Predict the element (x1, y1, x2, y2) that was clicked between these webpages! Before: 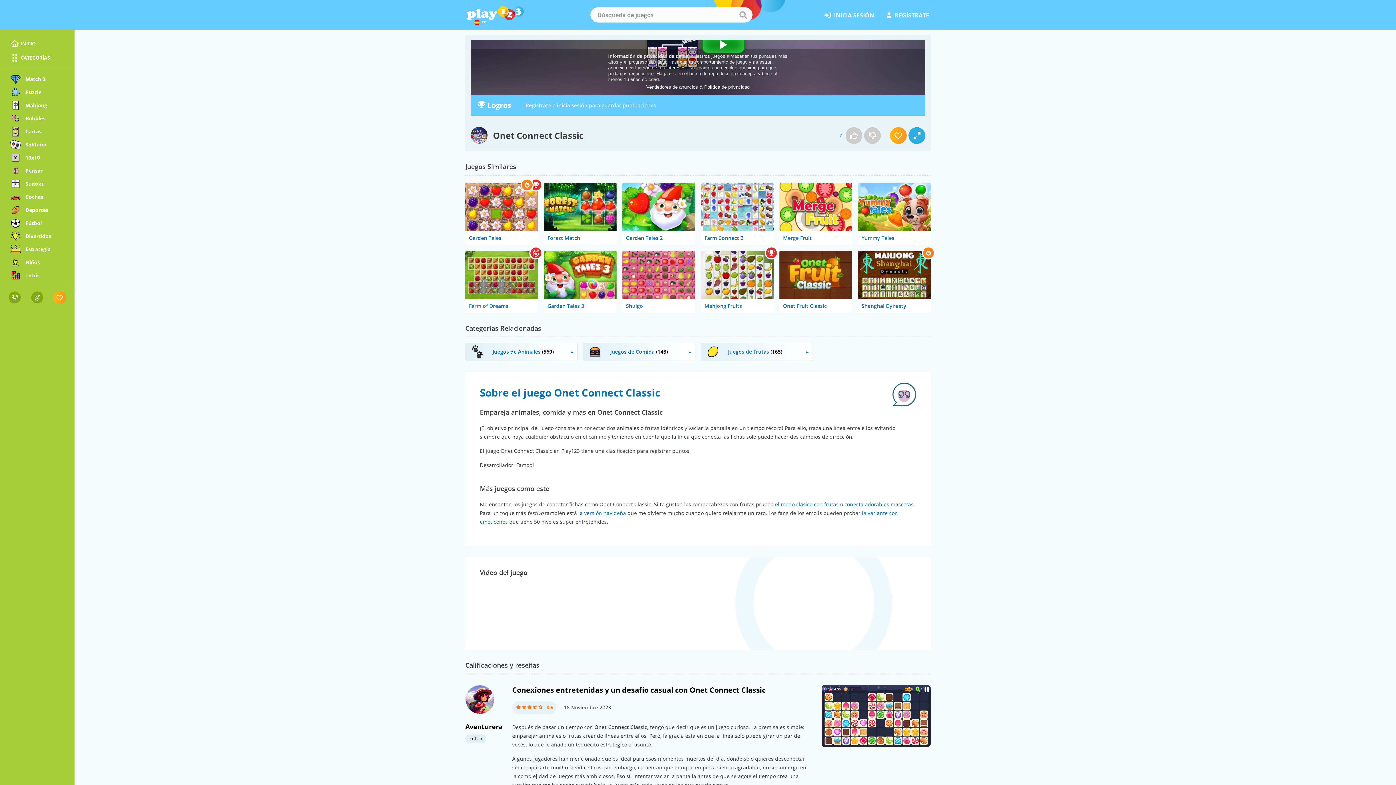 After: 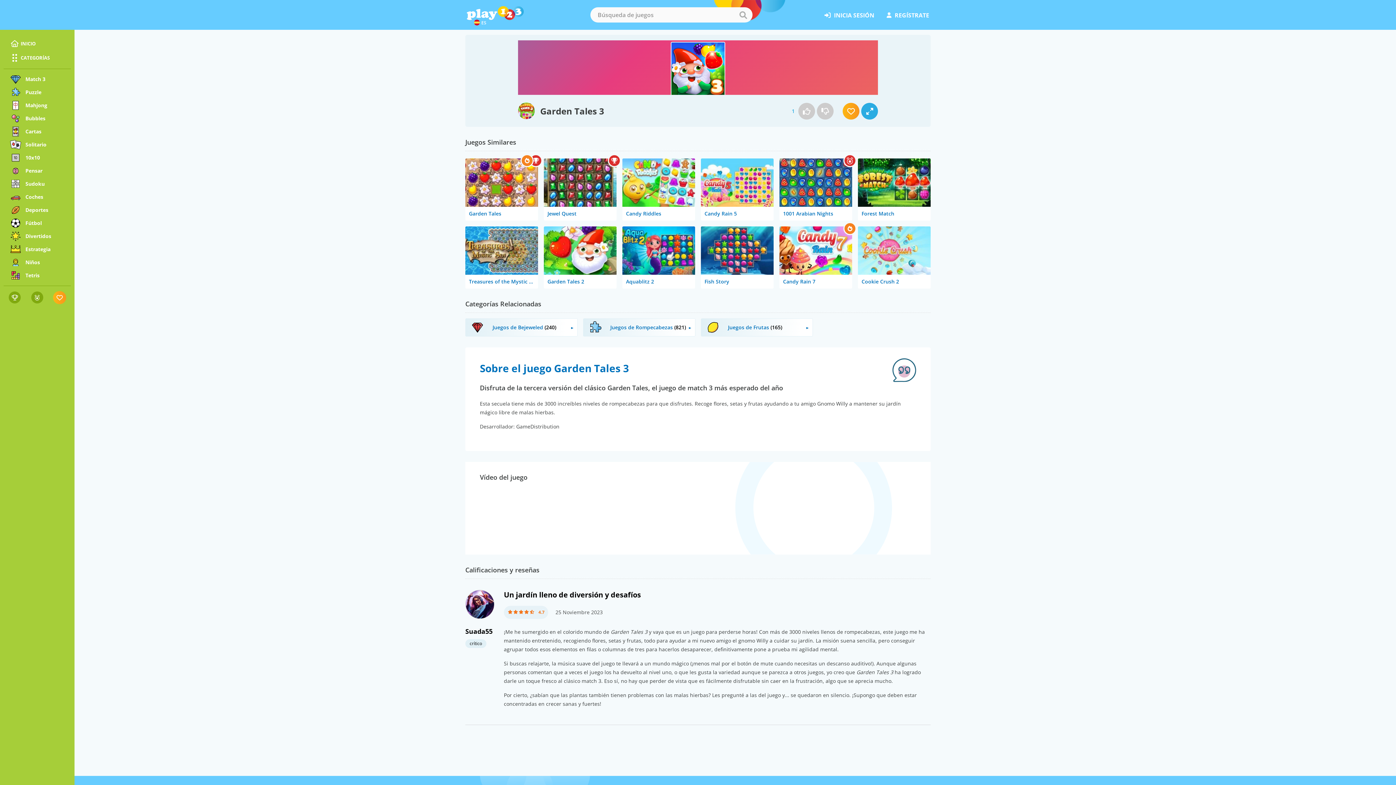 Action: label: Garden Tales 3 bbox: (544, 250, 616, 313)